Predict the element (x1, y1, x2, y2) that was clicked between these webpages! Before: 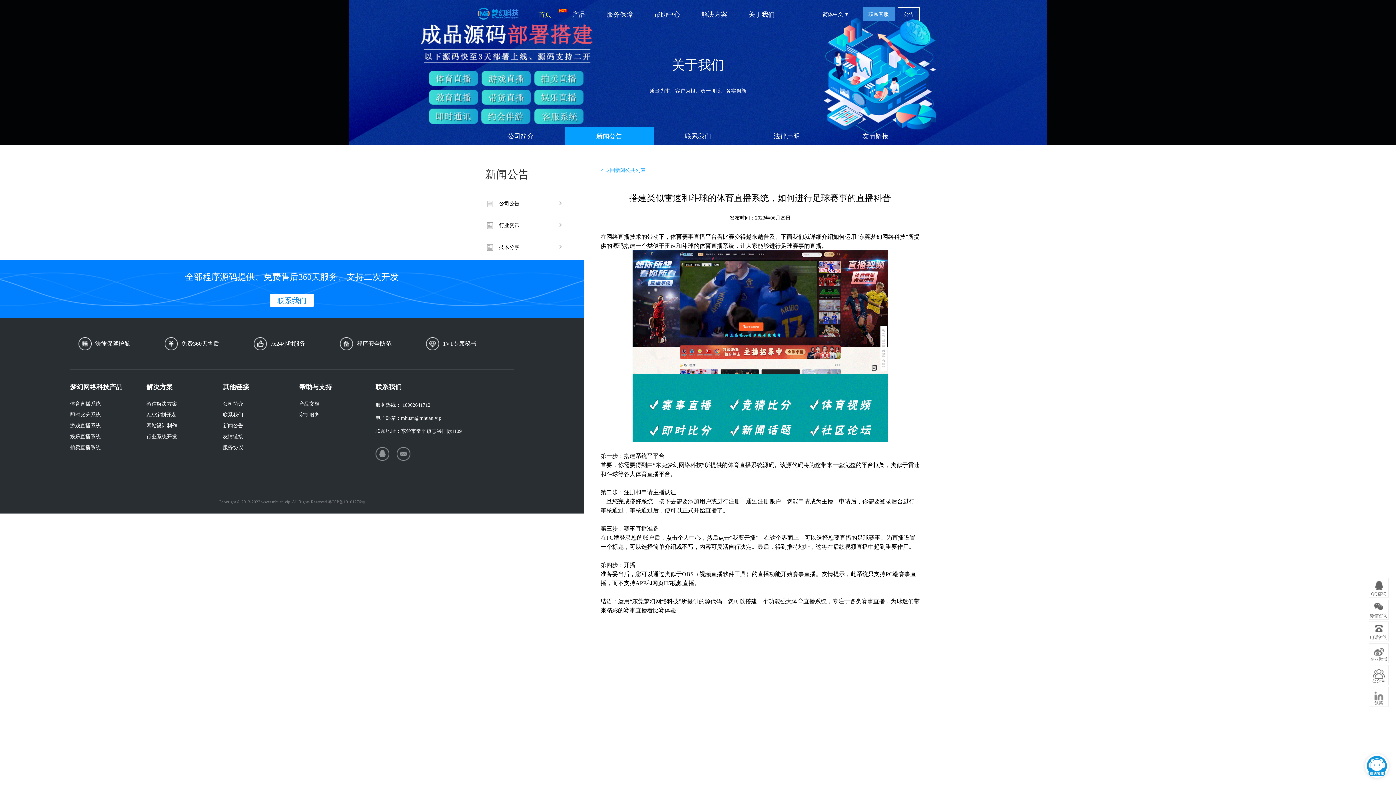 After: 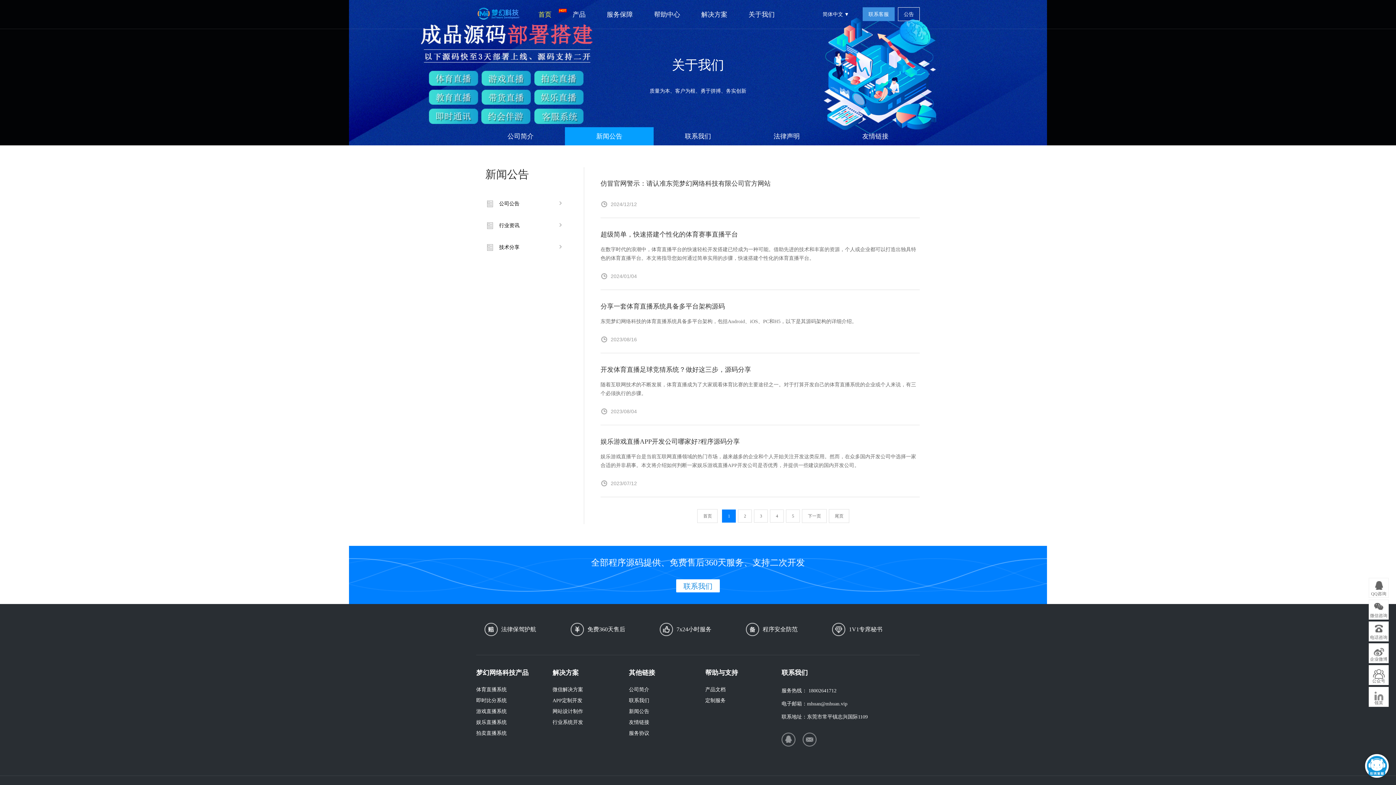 Action: label: 公告 bbox: (898, 7, 920, 21)